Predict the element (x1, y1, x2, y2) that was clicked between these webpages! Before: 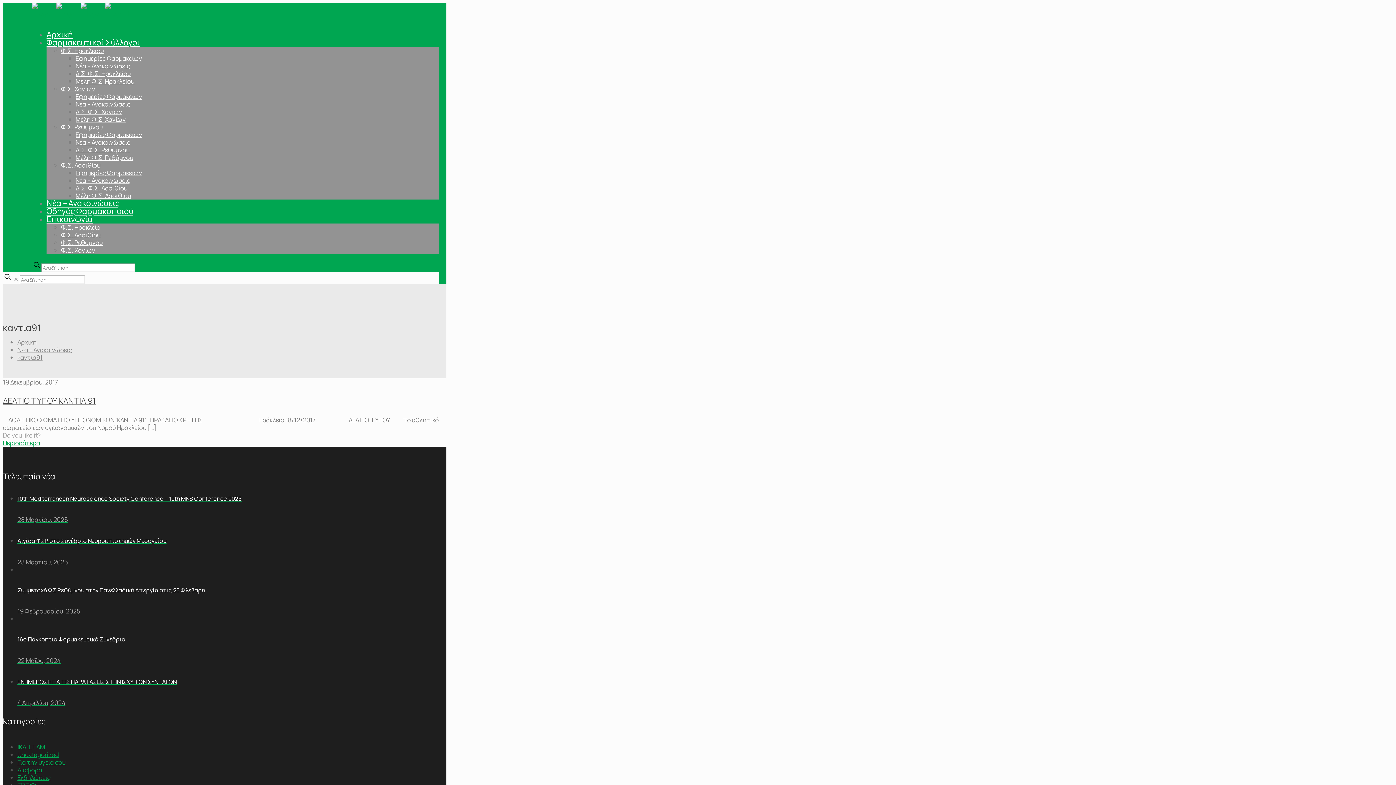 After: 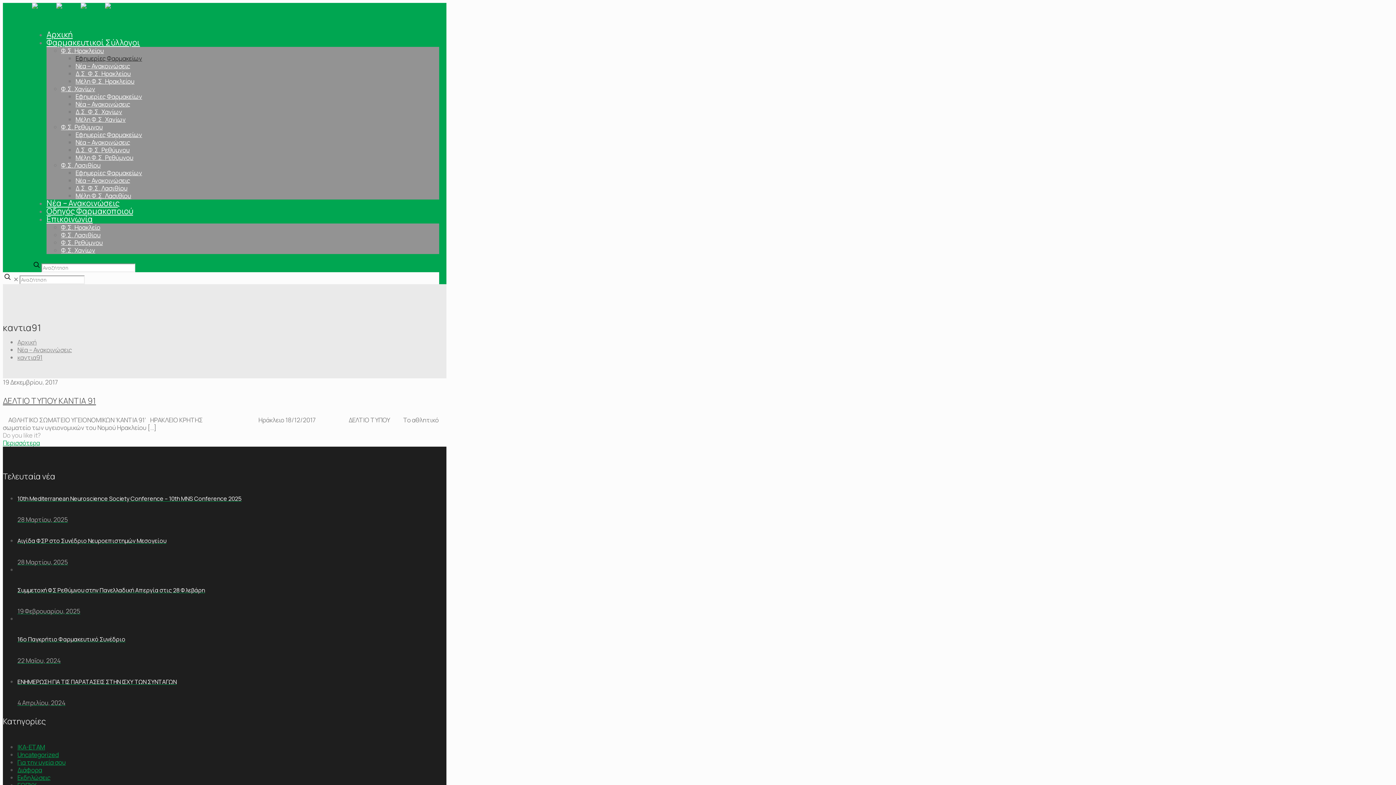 Action: label: Εφημερίες Φαρμακείων bbox: (75, 54, 142, 62)